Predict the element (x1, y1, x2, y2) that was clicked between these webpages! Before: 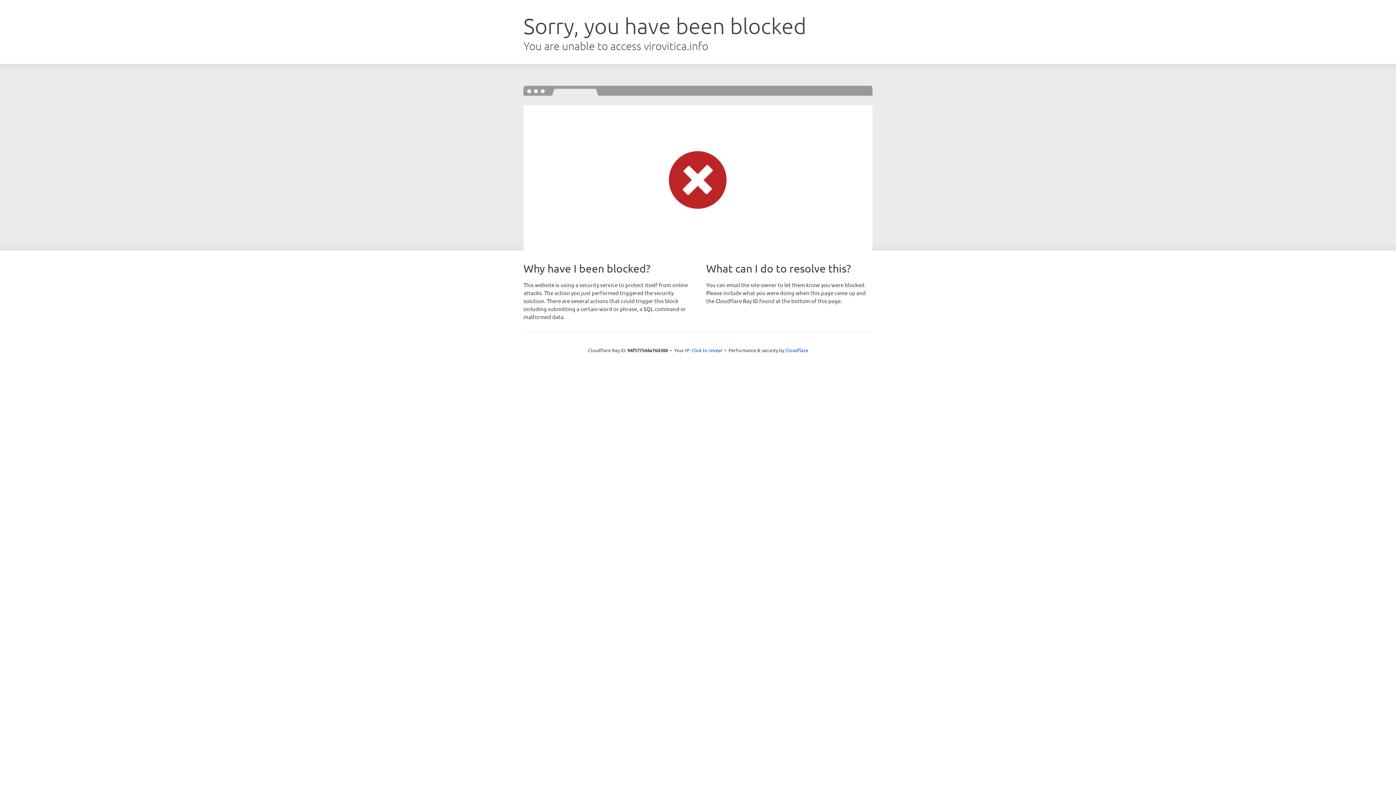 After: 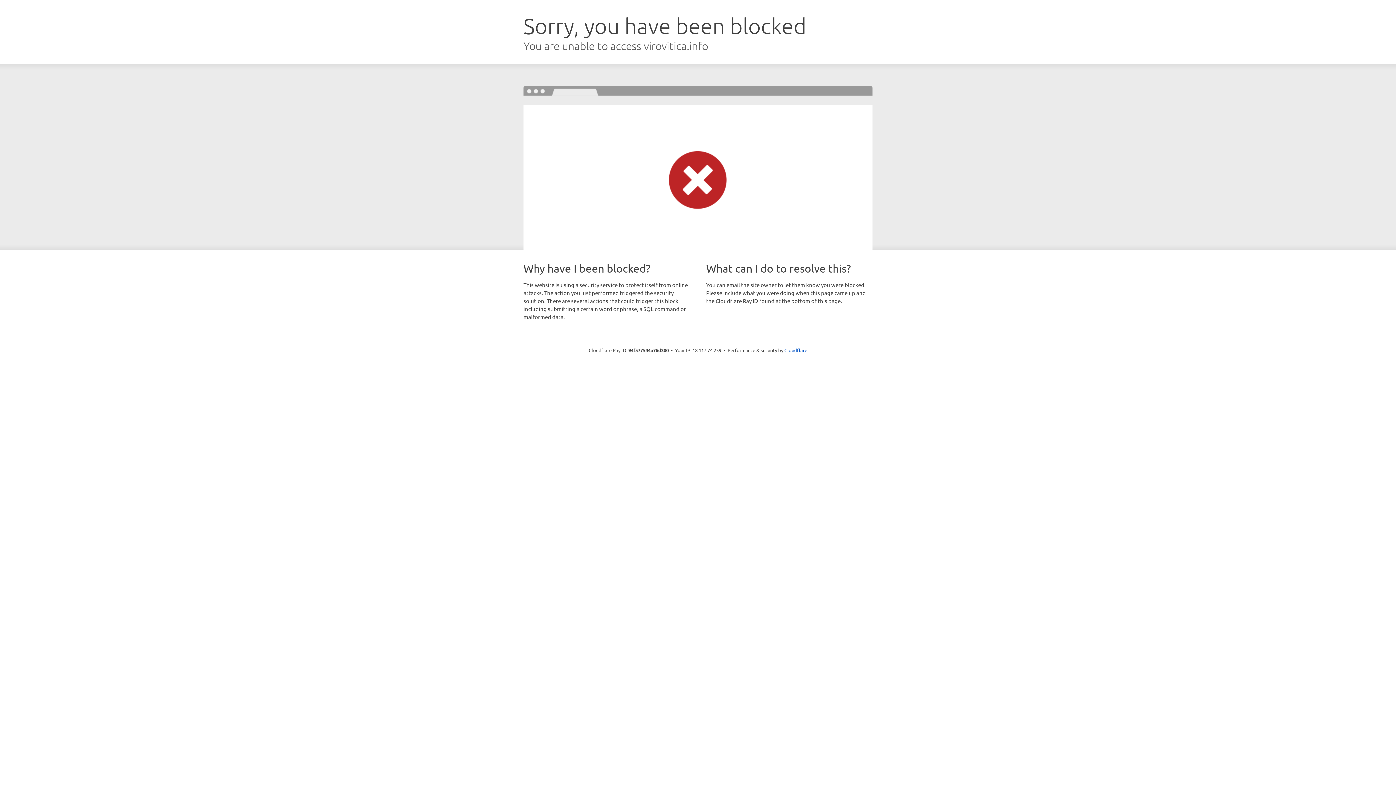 Action: bbox: (691, 346, 722, 353) label: Click to reveal